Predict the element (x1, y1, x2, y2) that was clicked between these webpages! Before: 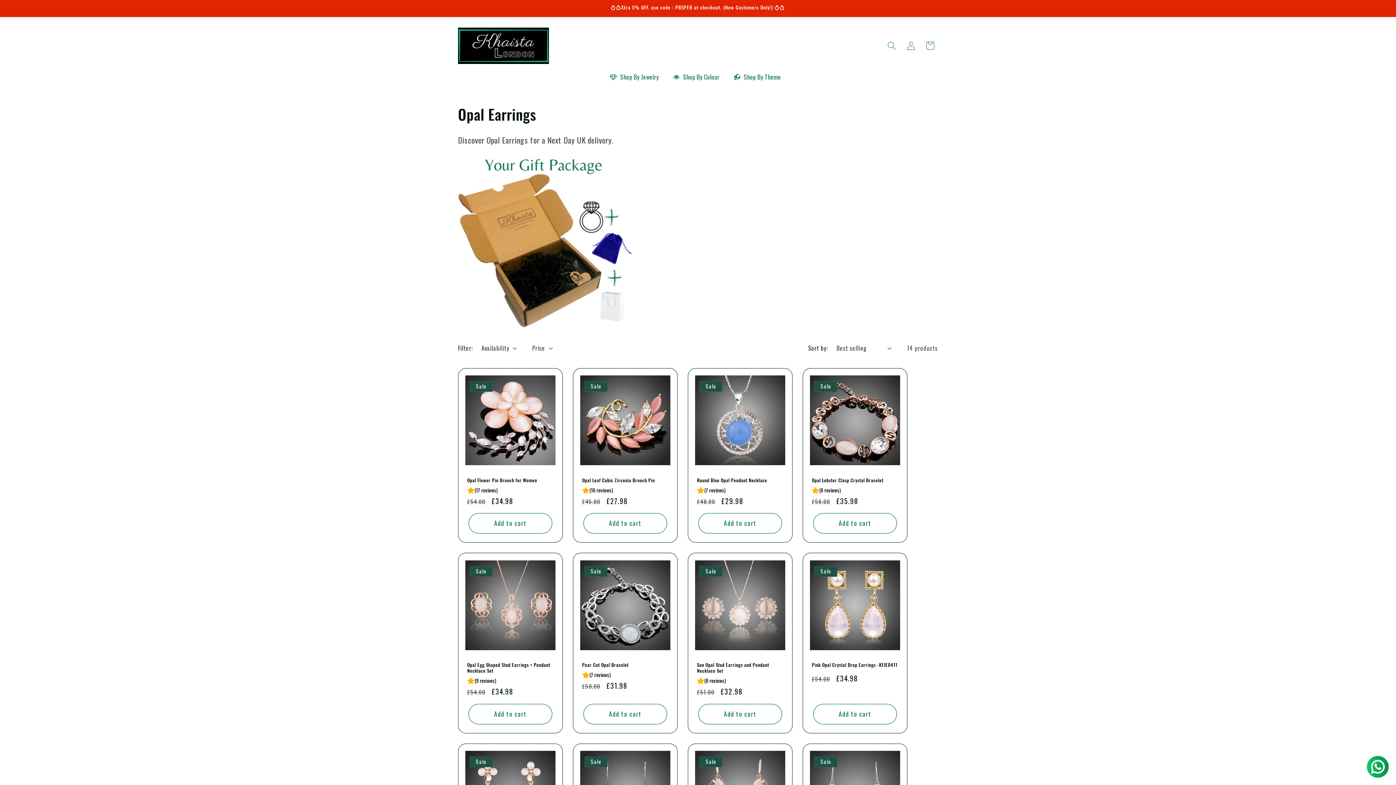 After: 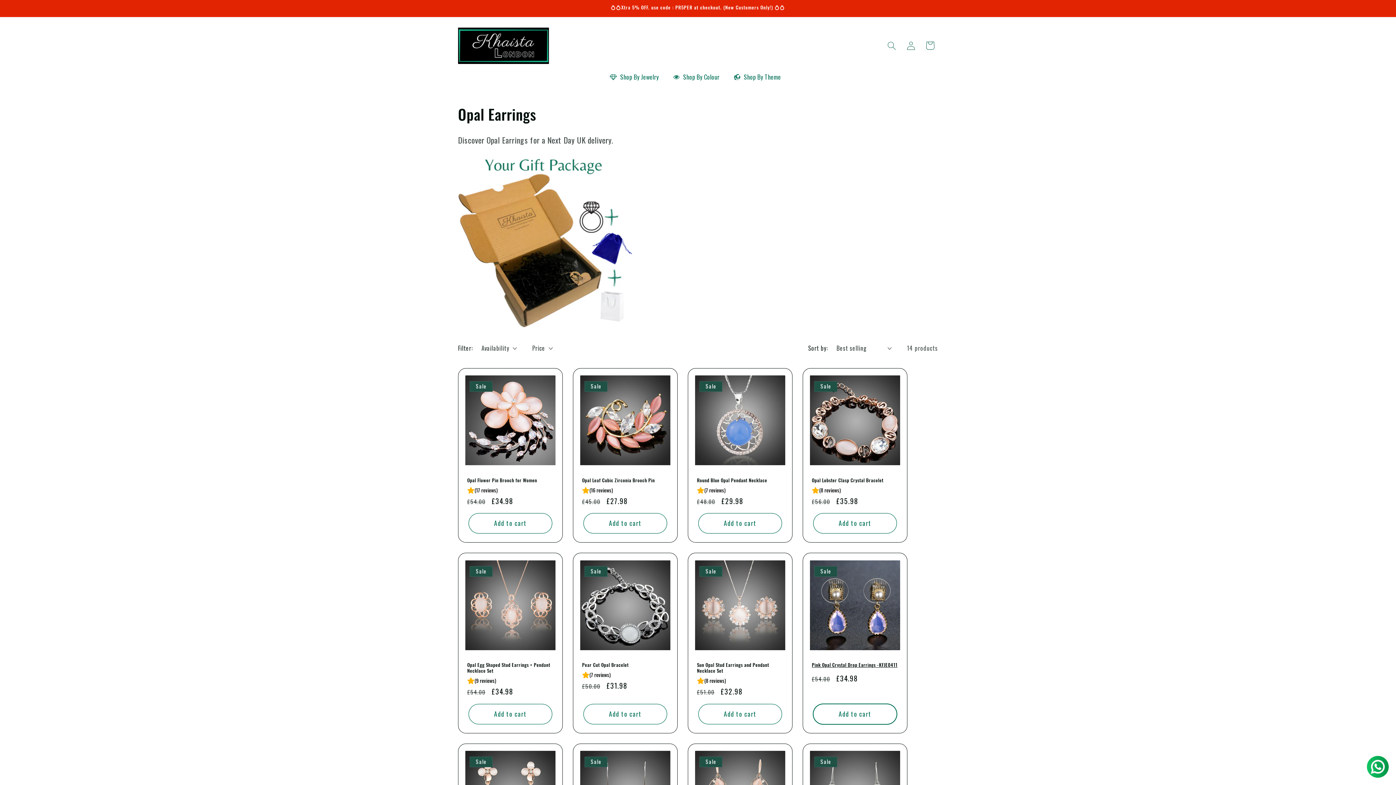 Action: label: Add to cart bbox: (813, 704, 897, 724)